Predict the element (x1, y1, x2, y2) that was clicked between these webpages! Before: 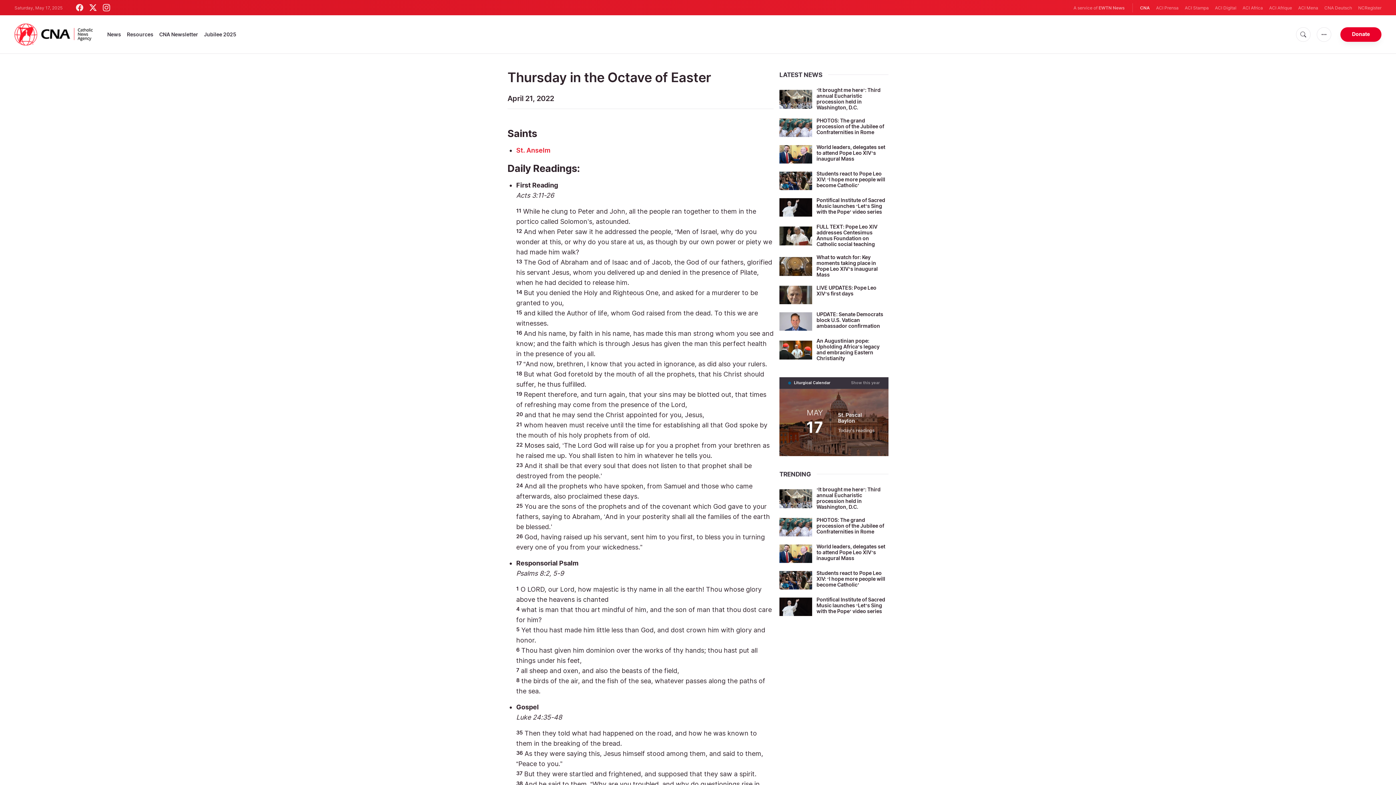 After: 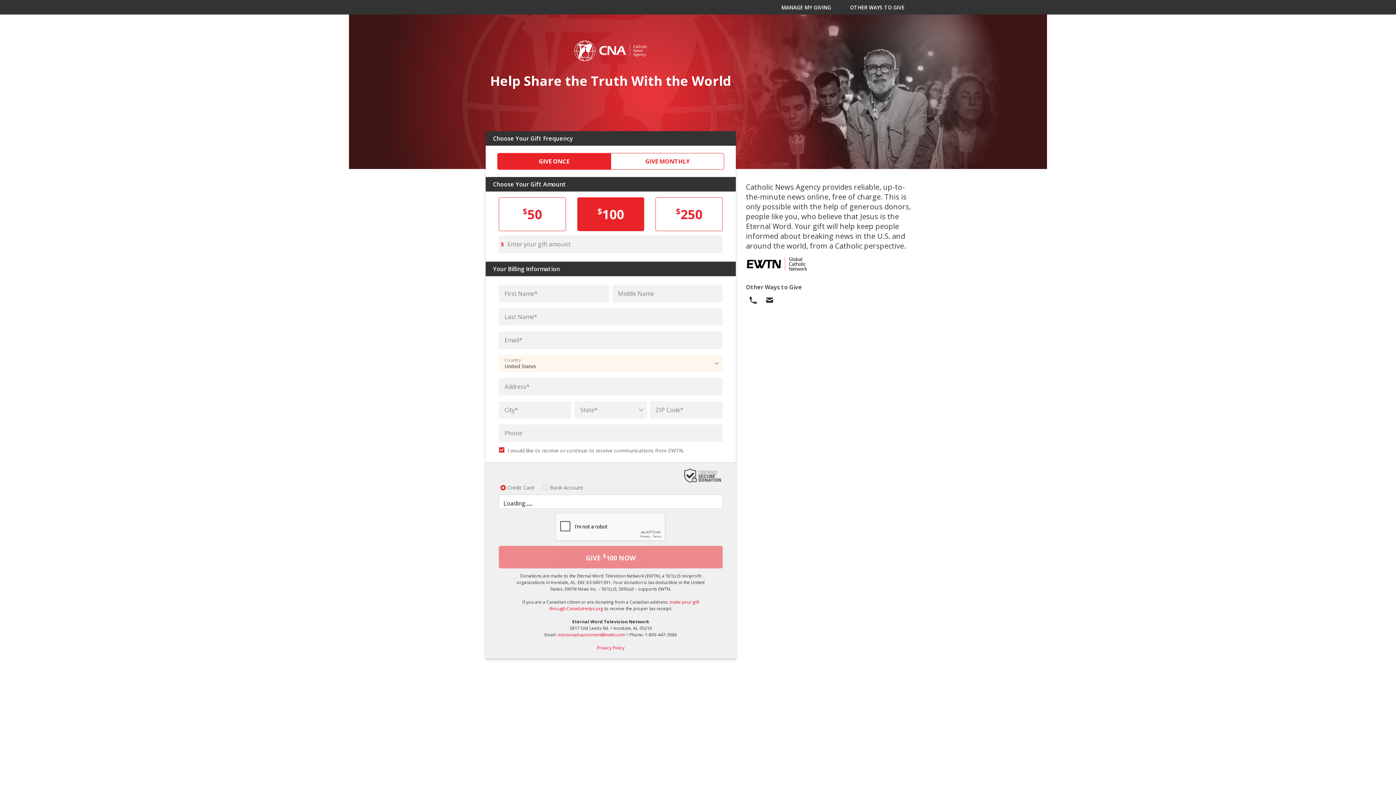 Action: bbox: (1340, 27, 1381, 41) label: Donate